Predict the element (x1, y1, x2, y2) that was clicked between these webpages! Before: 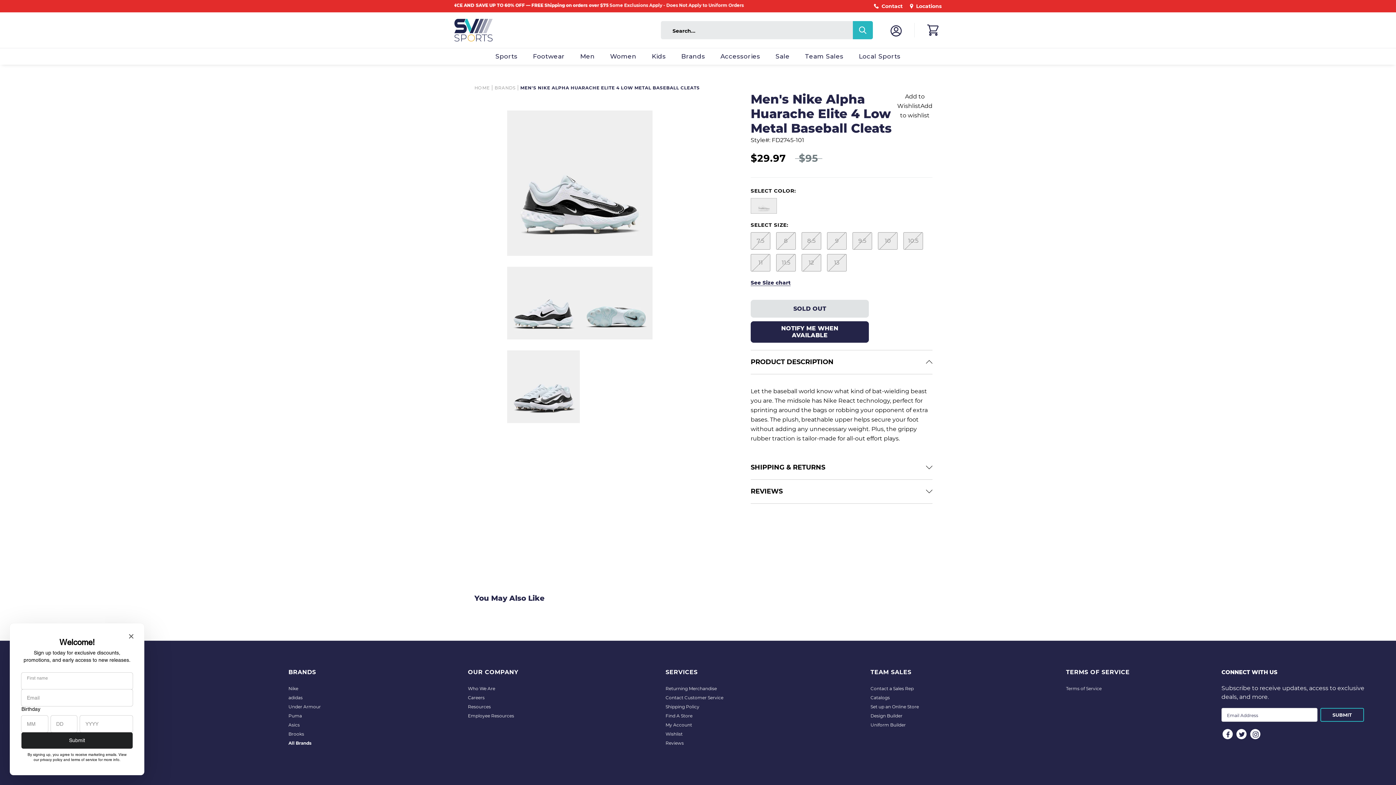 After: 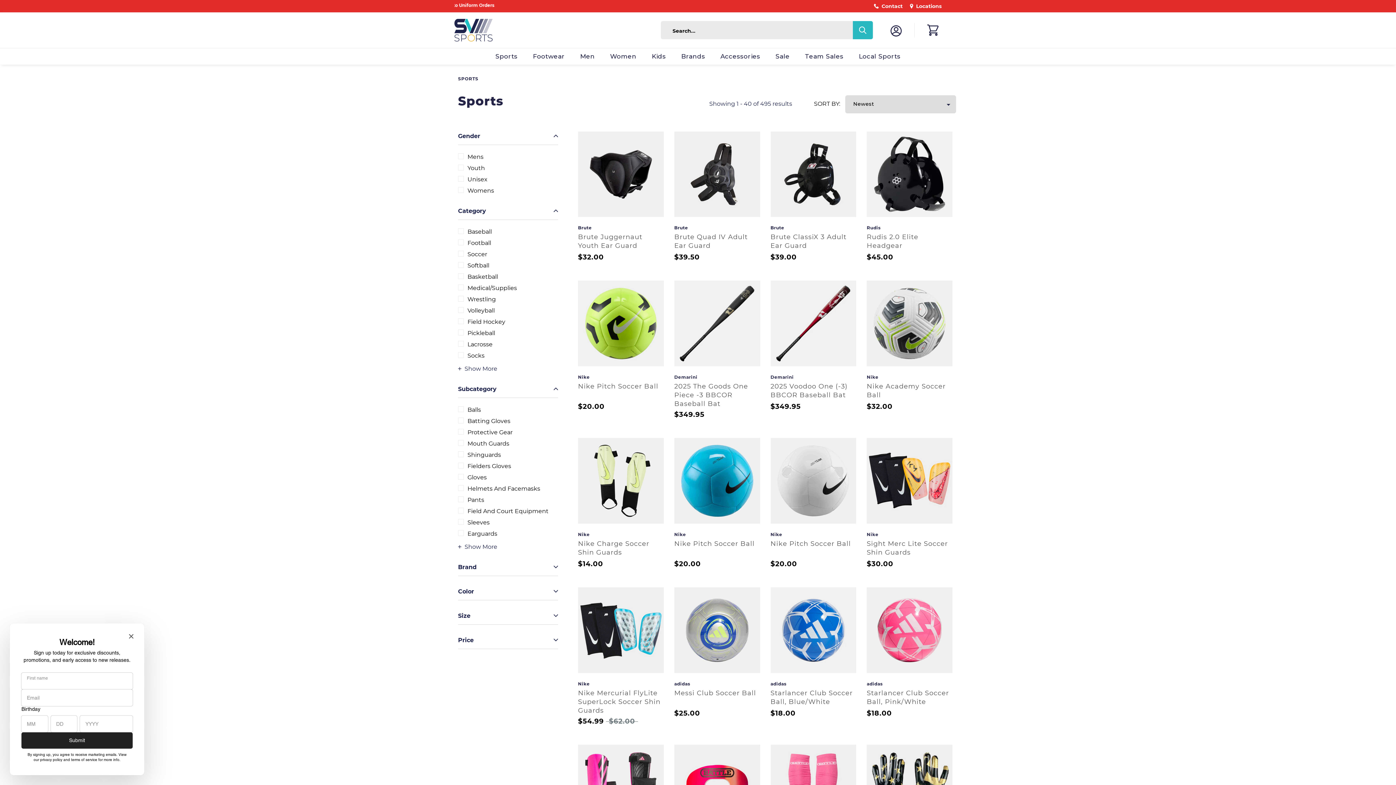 Action: bbox: (495, 52, 517, 59) label: Sports
Sports